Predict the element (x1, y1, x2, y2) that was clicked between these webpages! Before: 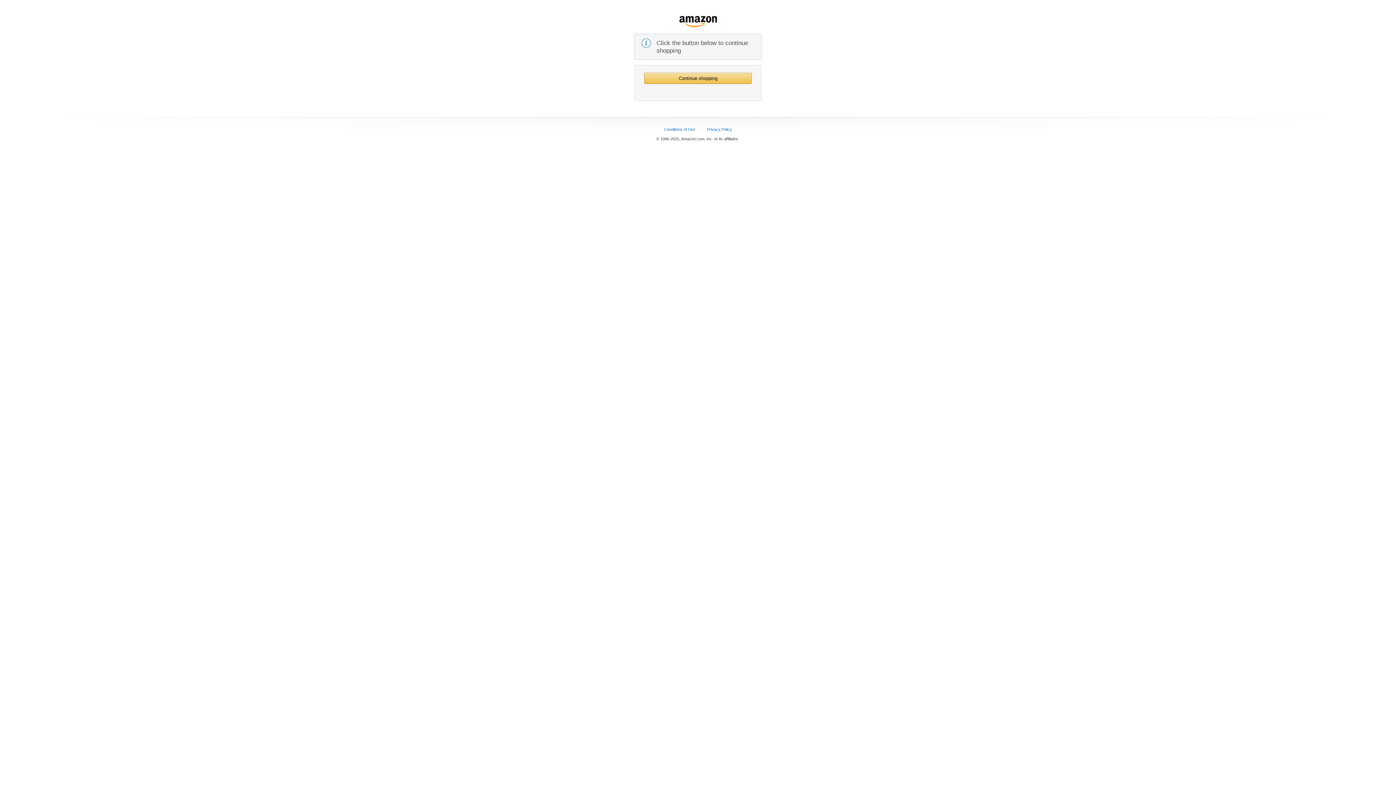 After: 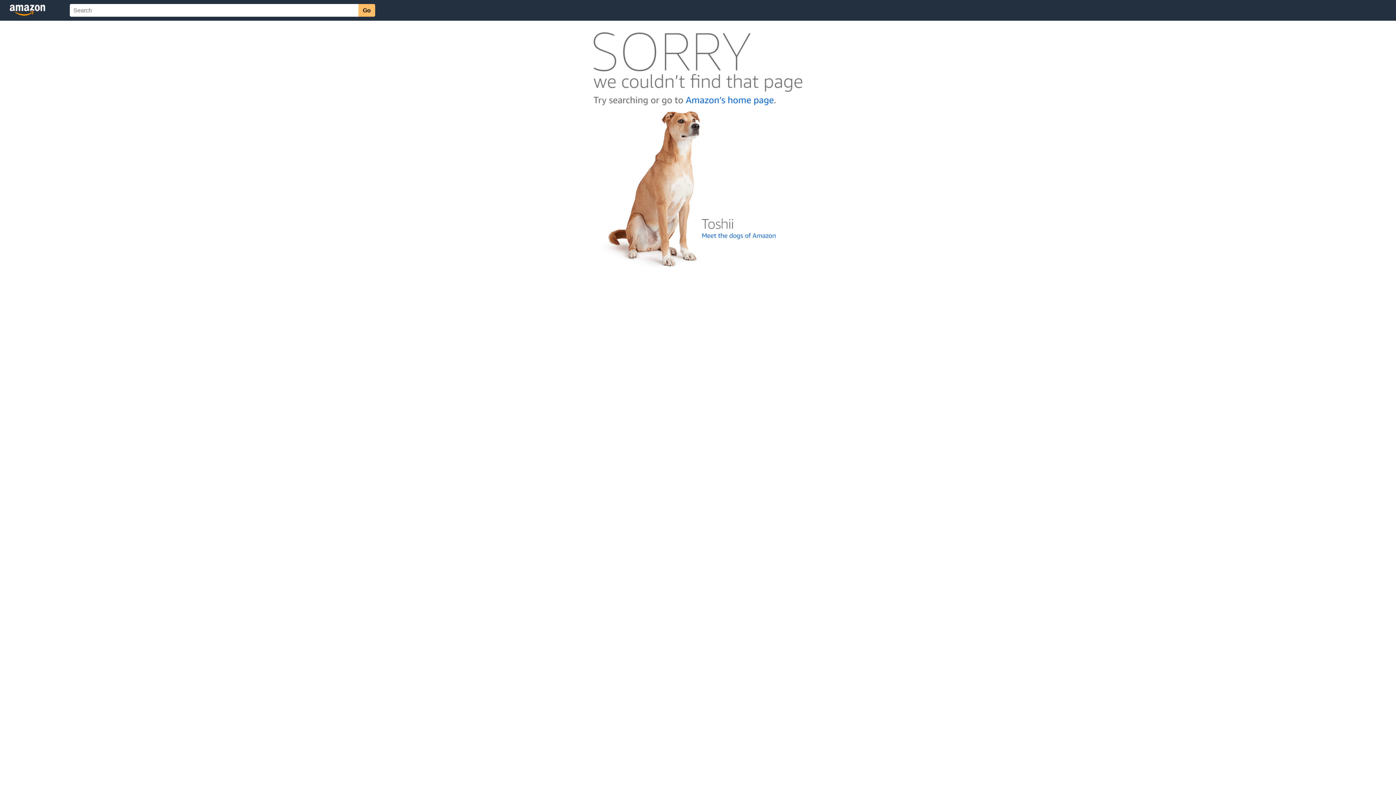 Action: bbox: (707, 127, 732, 131) label: Privacy Policy